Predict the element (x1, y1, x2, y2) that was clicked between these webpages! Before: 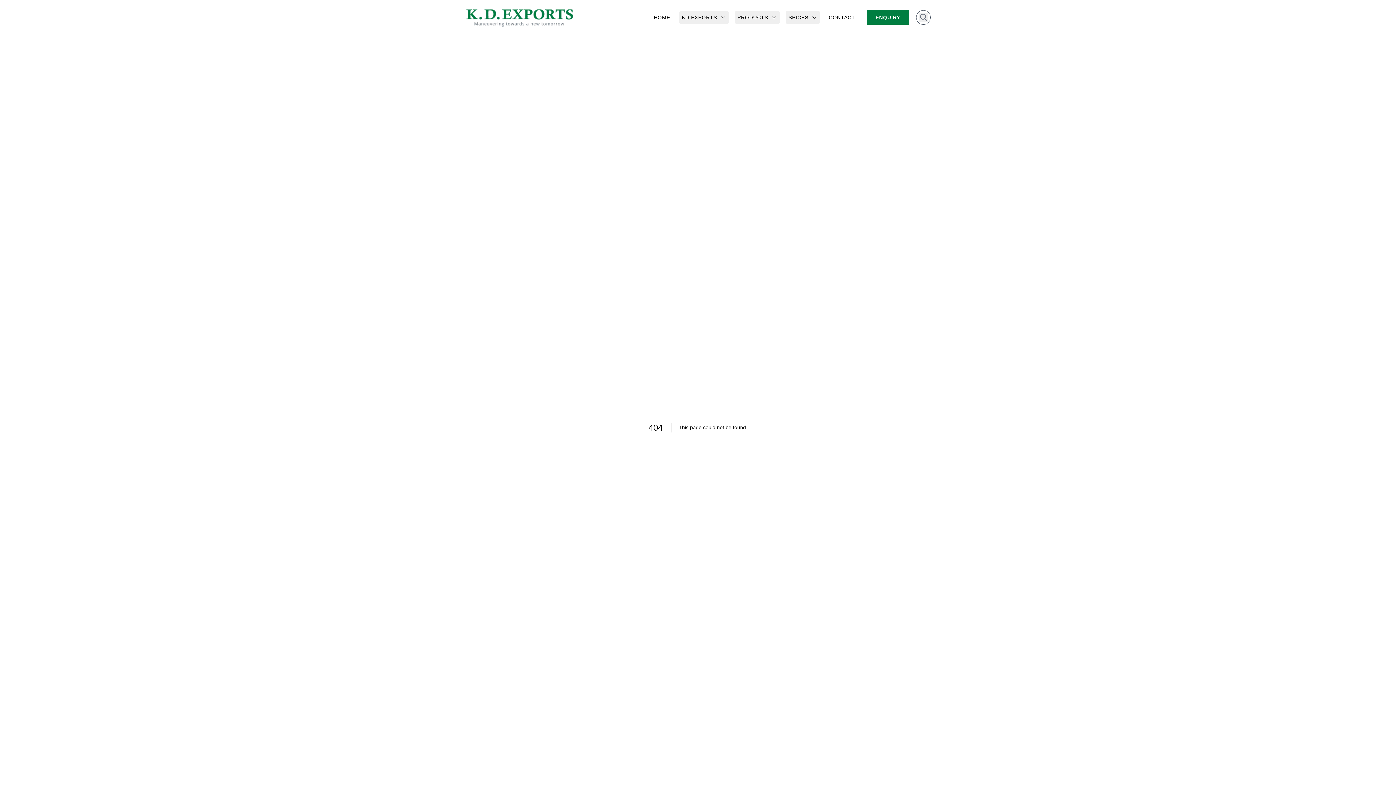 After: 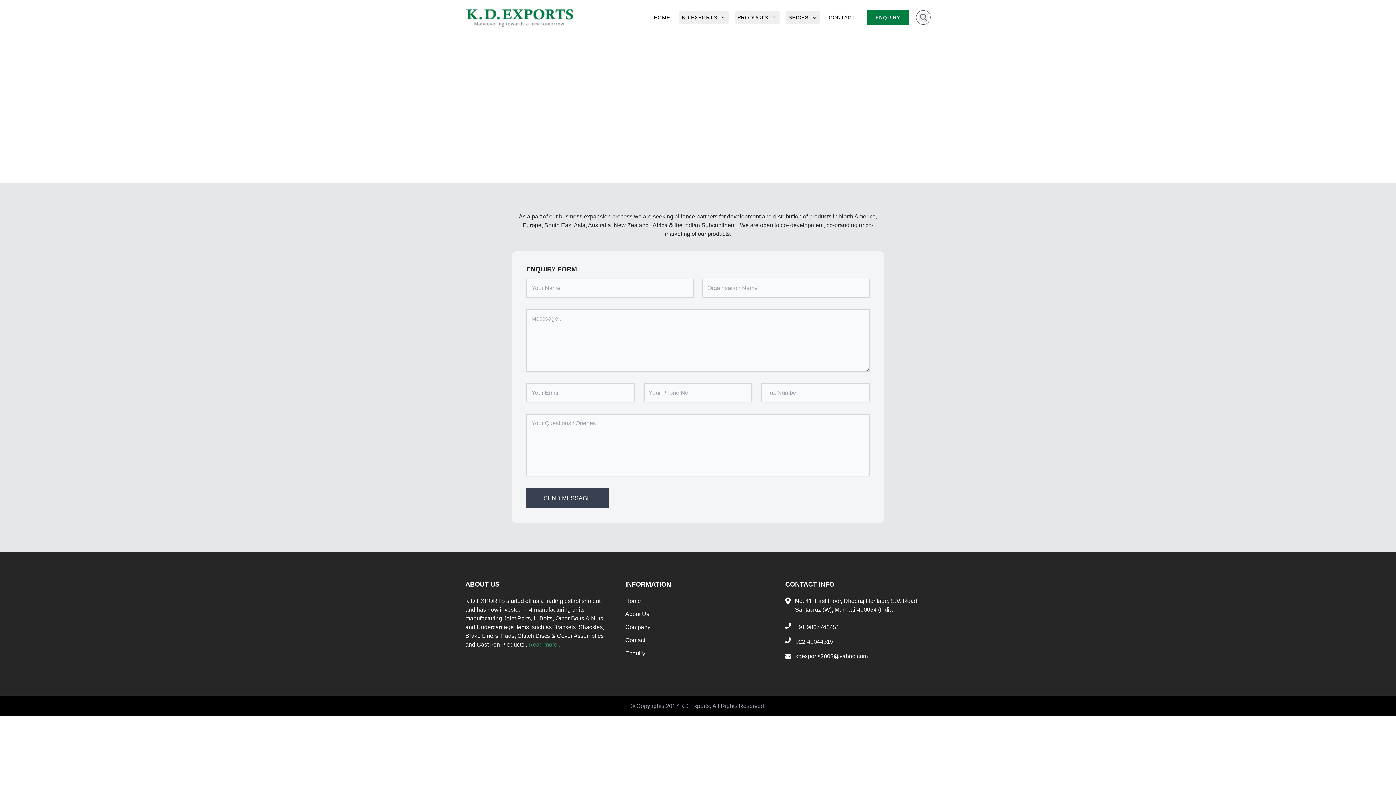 Action: label: ENQUIRY bbox: (867, 10, 909, 24)